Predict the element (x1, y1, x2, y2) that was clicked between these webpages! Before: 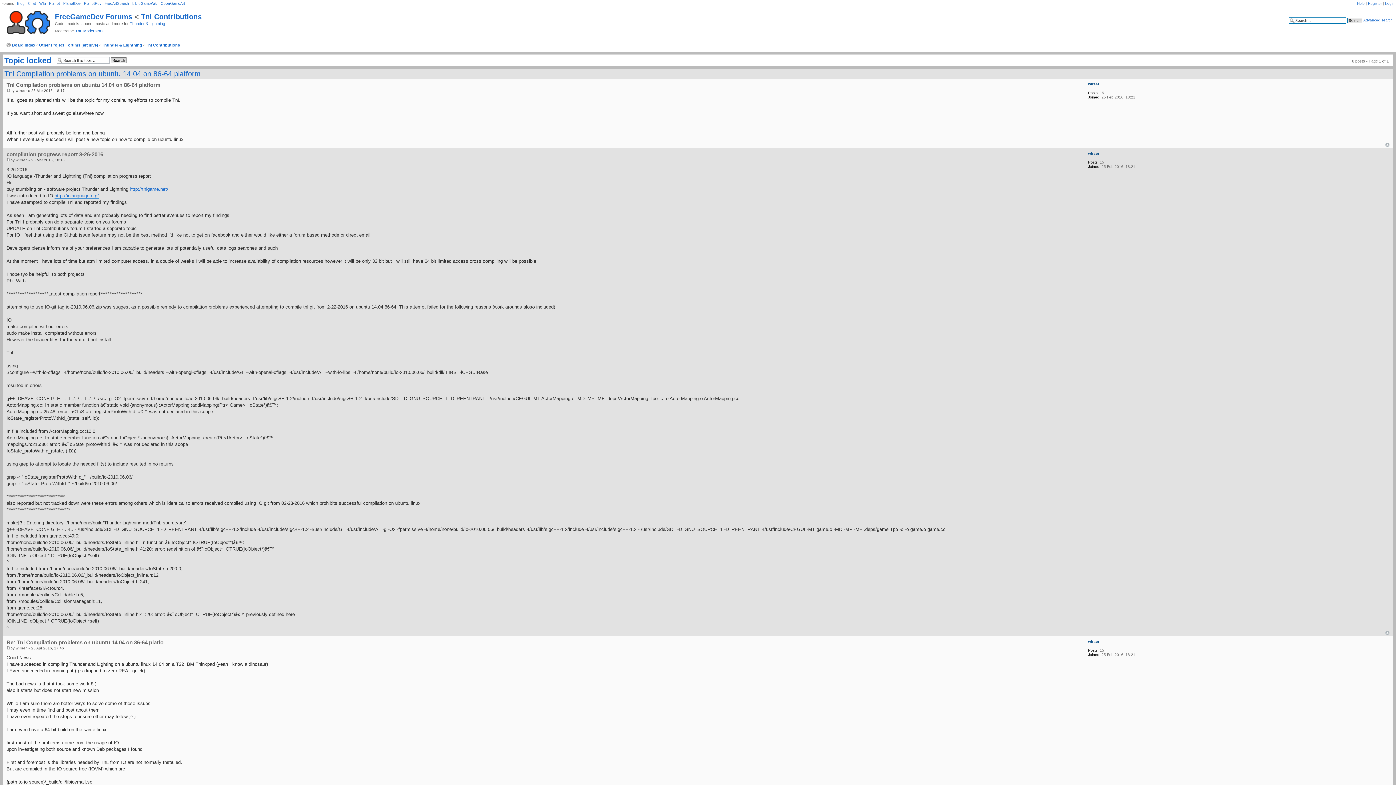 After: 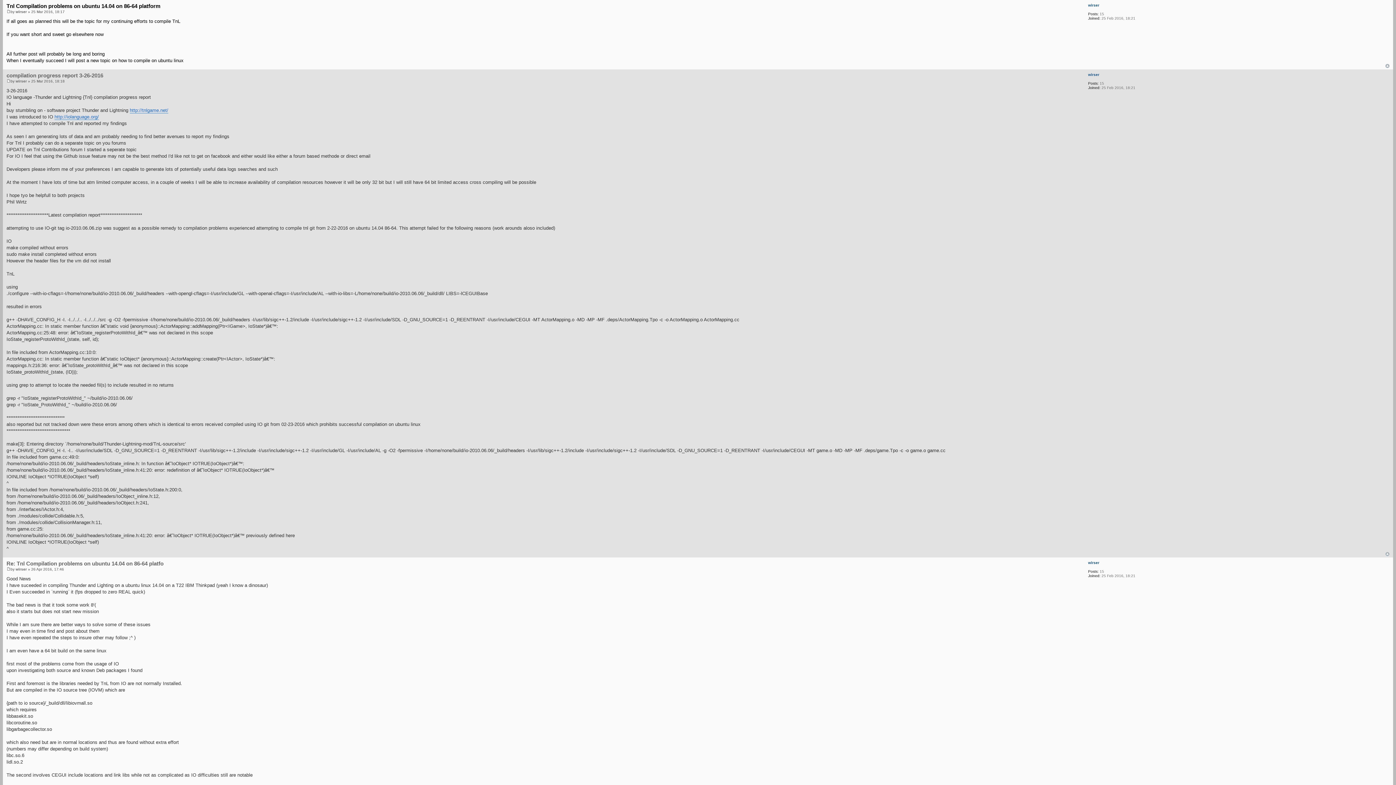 Action: bbox: (6, 88, 10, 92)